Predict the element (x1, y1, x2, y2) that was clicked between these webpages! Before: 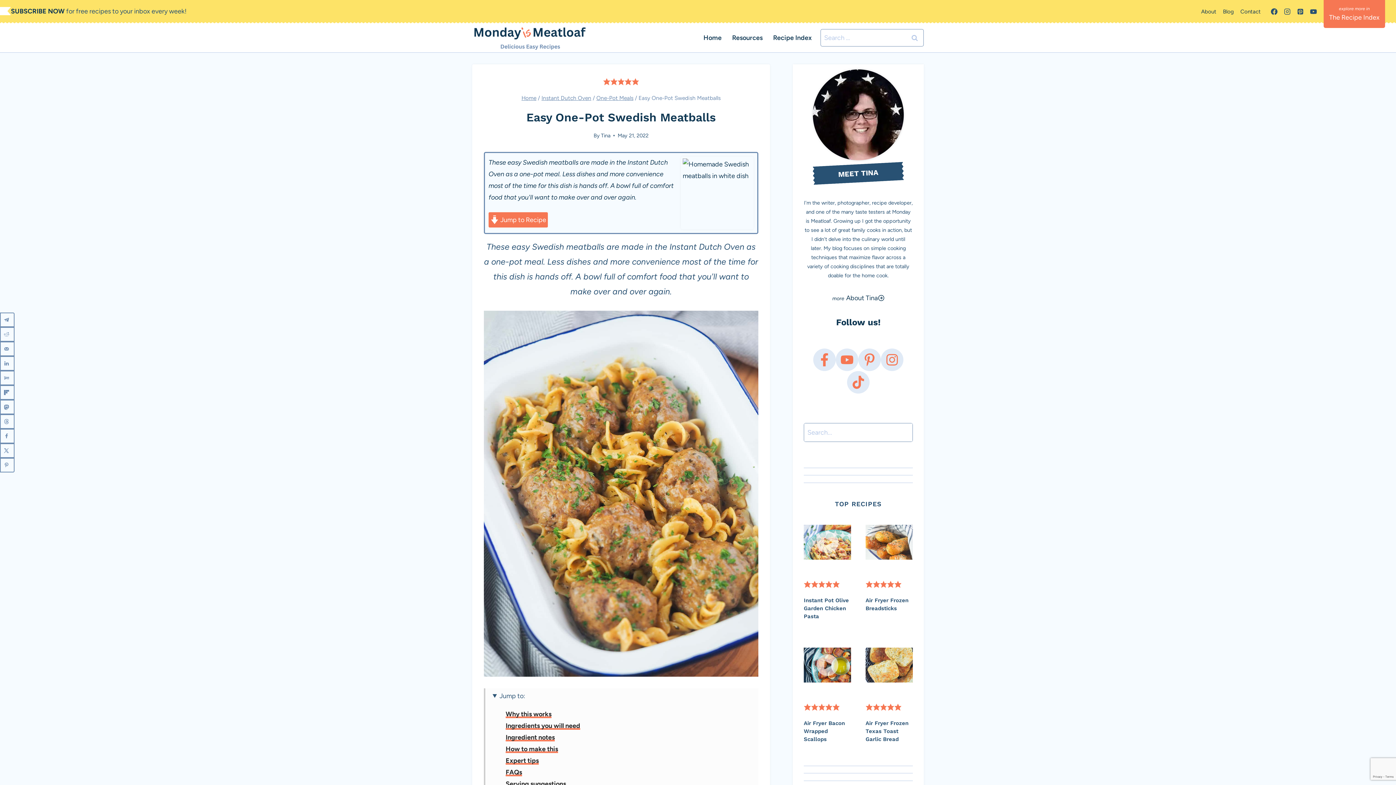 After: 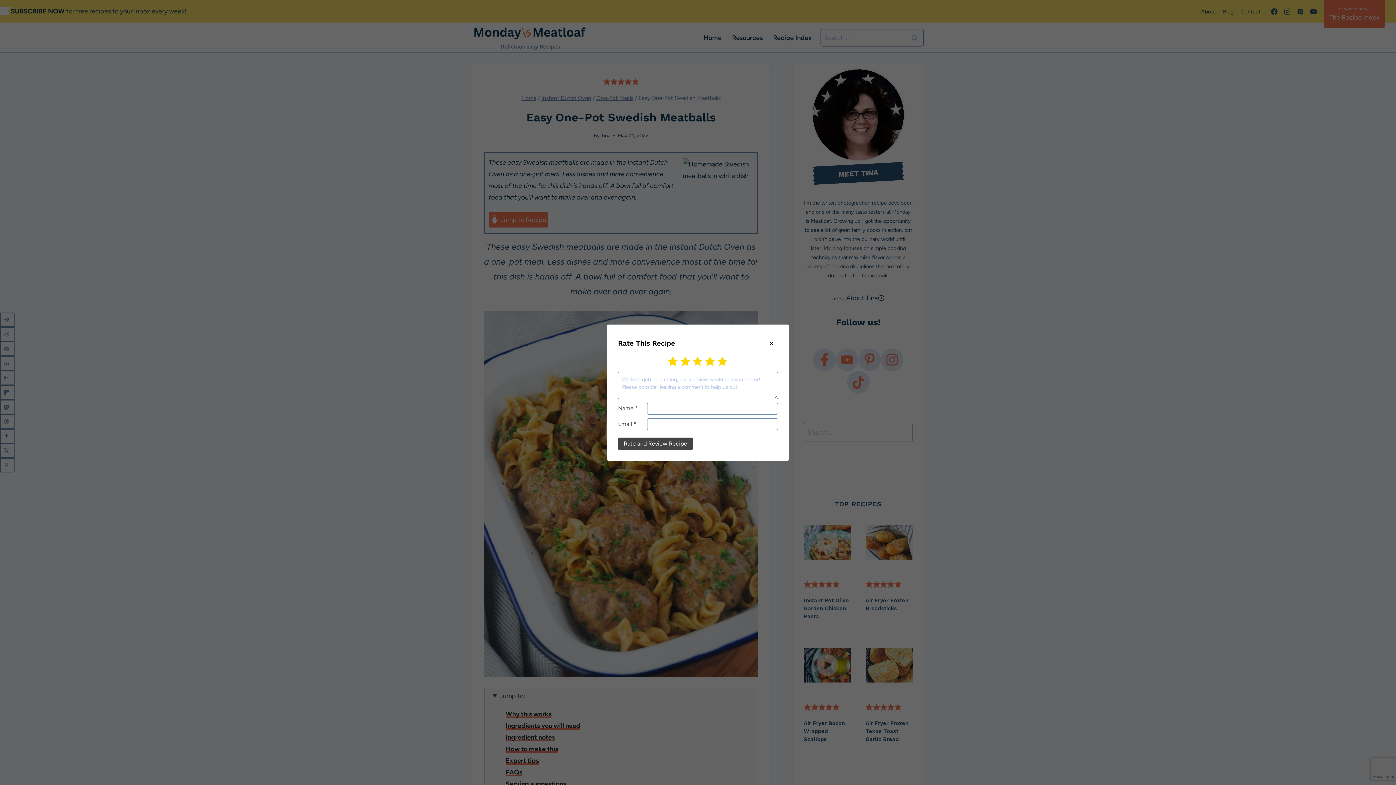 Action: bbox: (832, 580, 839, 588) label: Rate this recipe 5 out of 5 stars